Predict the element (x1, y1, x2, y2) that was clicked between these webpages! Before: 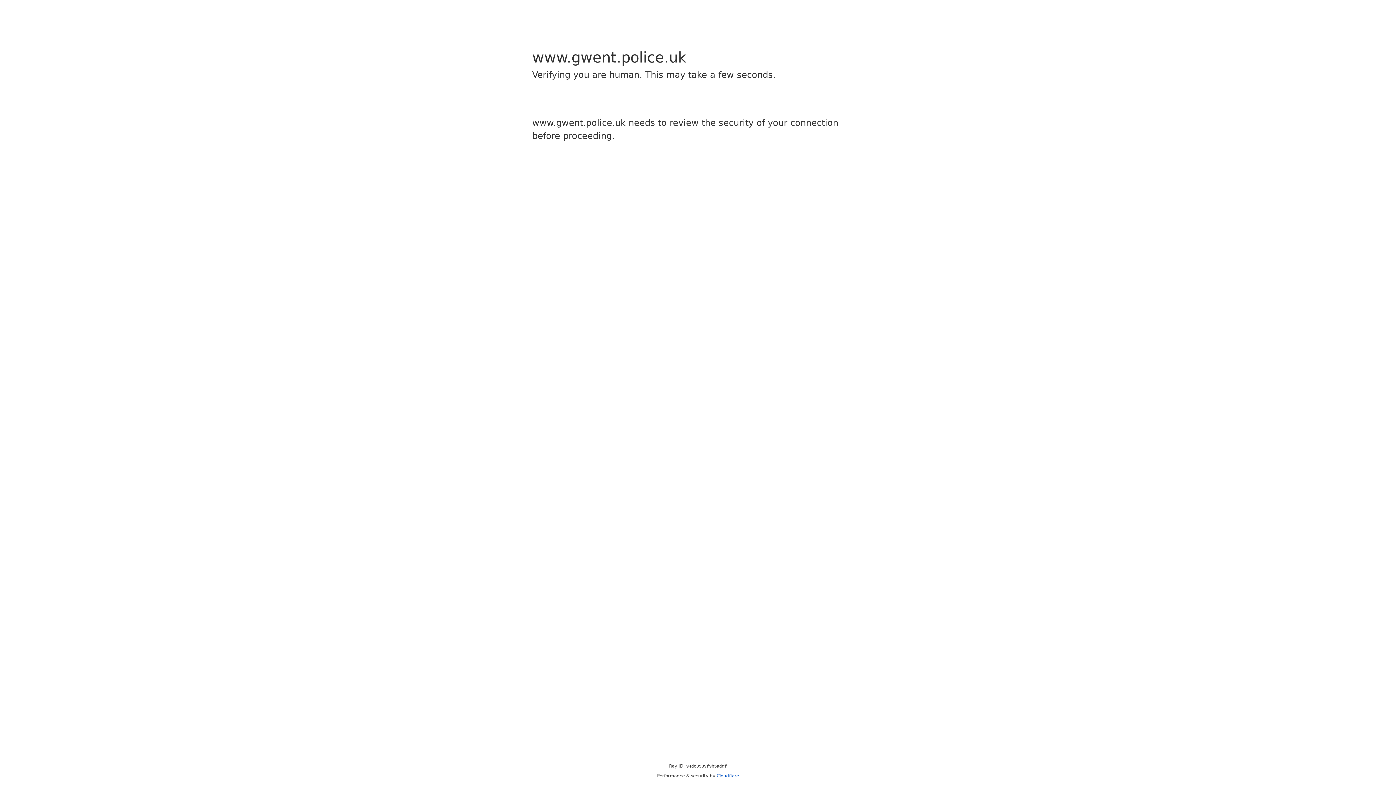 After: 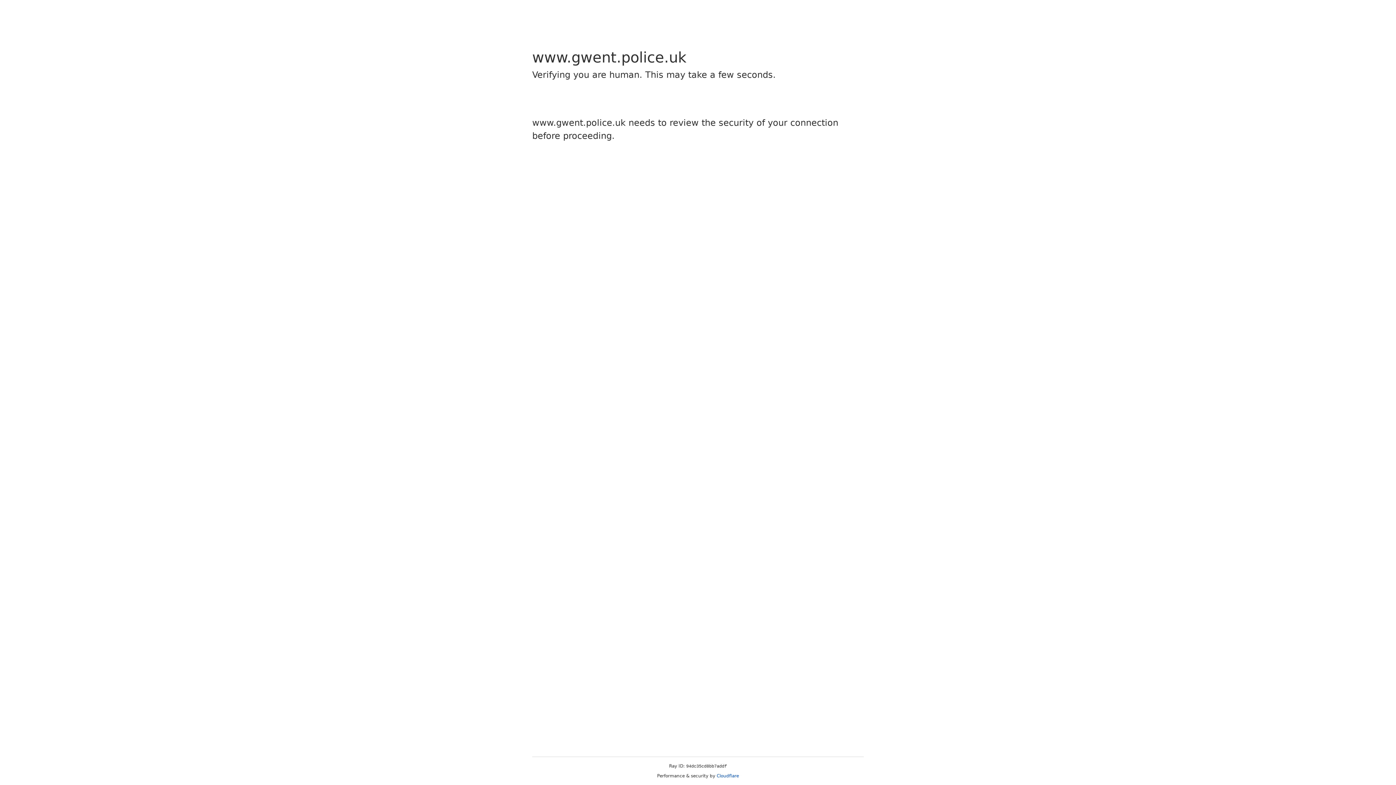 Action: label: Cloudflare bbox: (716, 773, 739, 778)